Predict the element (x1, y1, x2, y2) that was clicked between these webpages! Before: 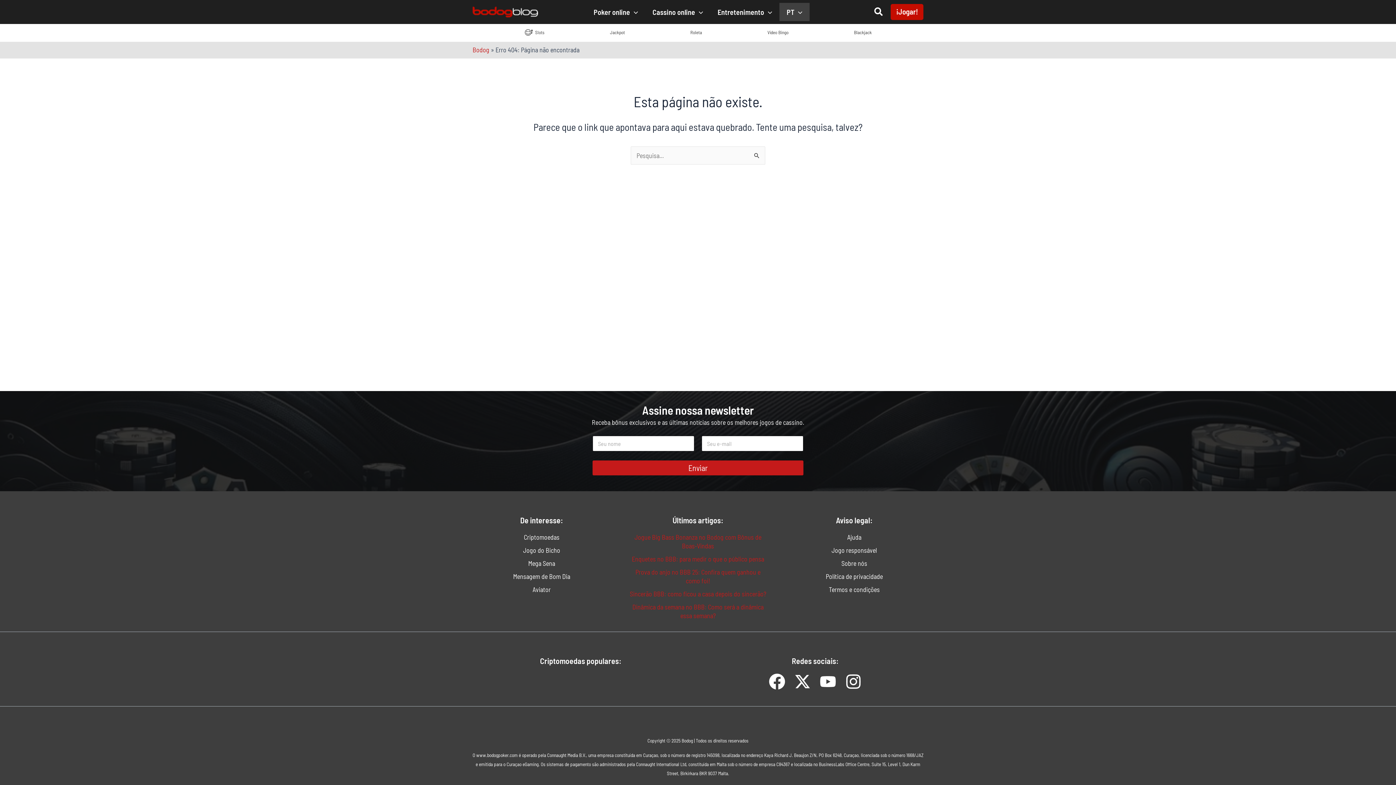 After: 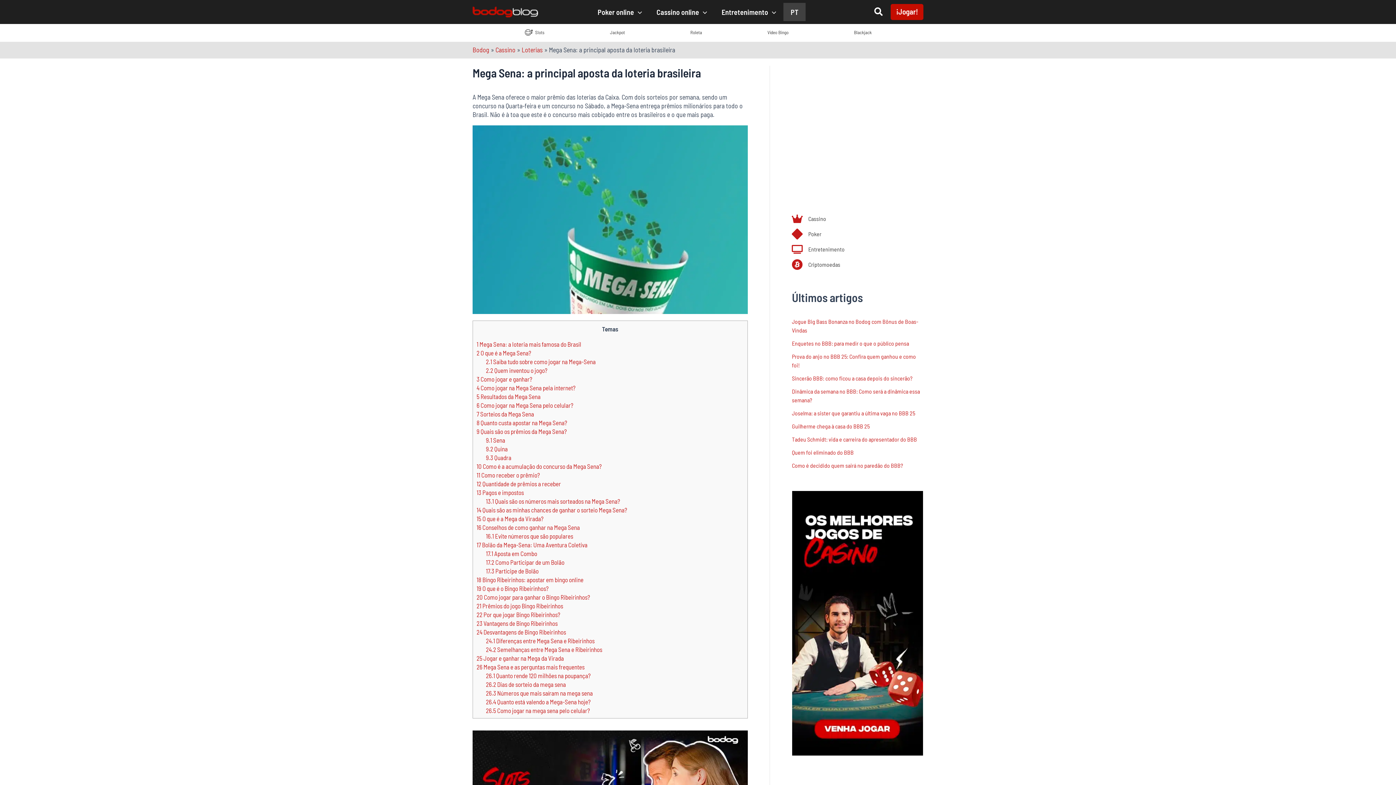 Action: label: Mega Sena bbox: (528, 559, 555, 567)